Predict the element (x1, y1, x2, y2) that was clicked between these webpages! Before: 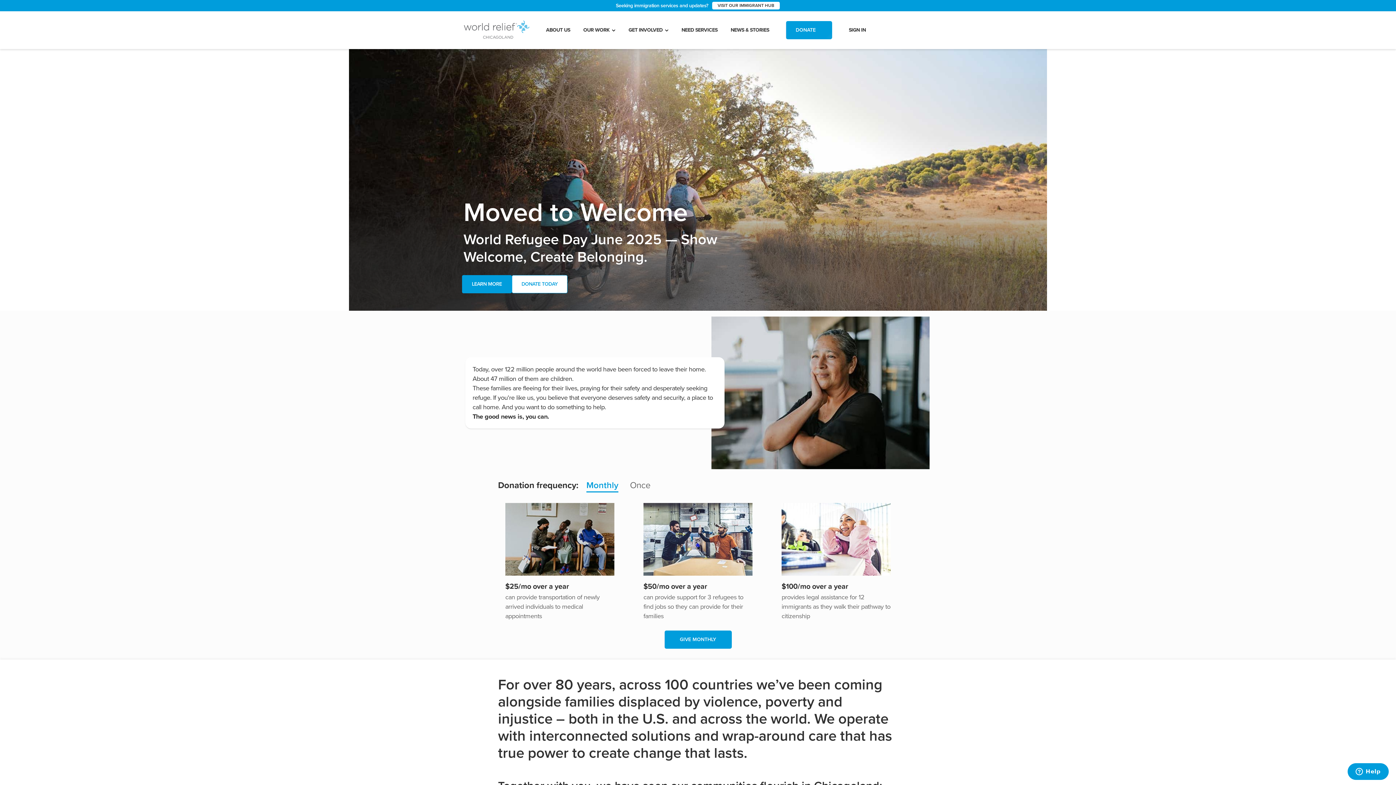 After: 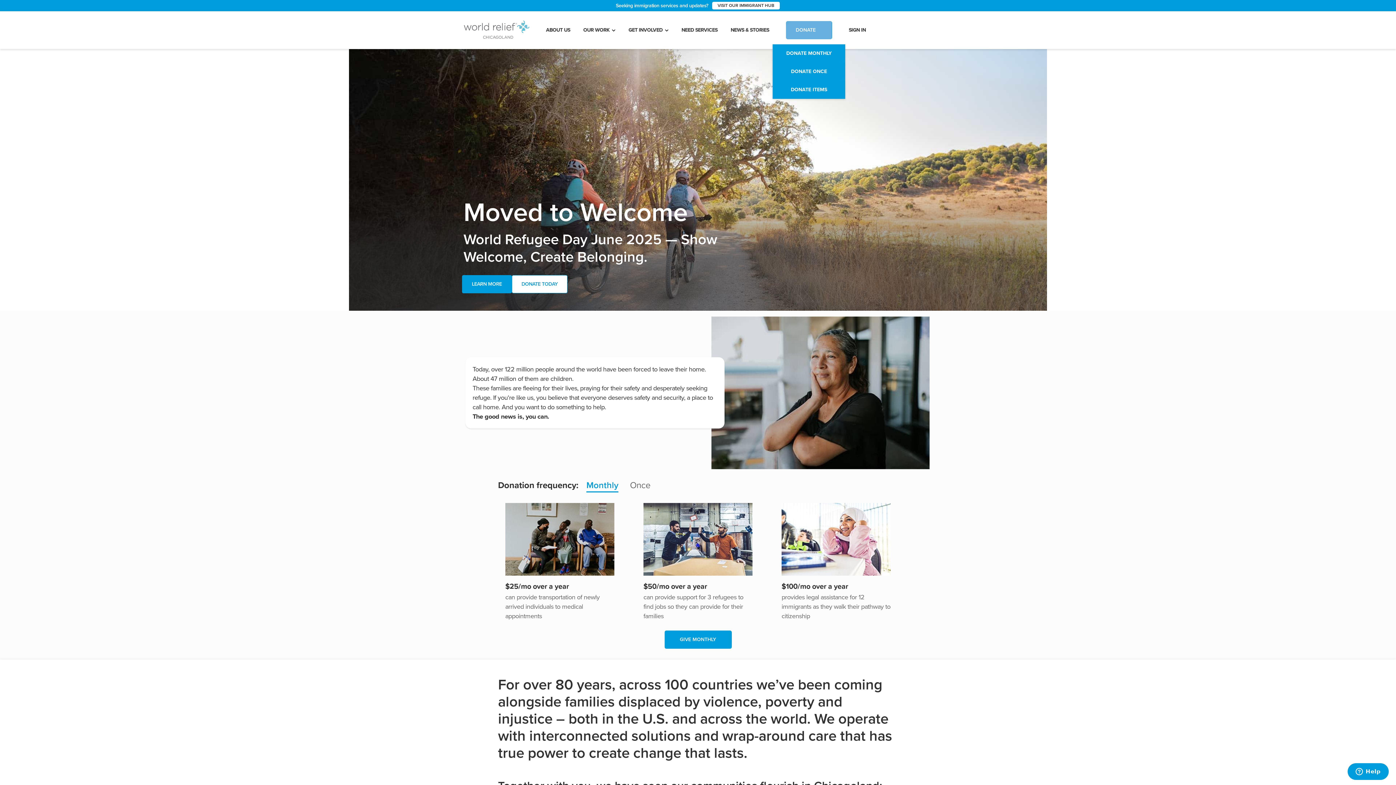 Action: label: DONATE bbox: (786, 21, 832, 39)